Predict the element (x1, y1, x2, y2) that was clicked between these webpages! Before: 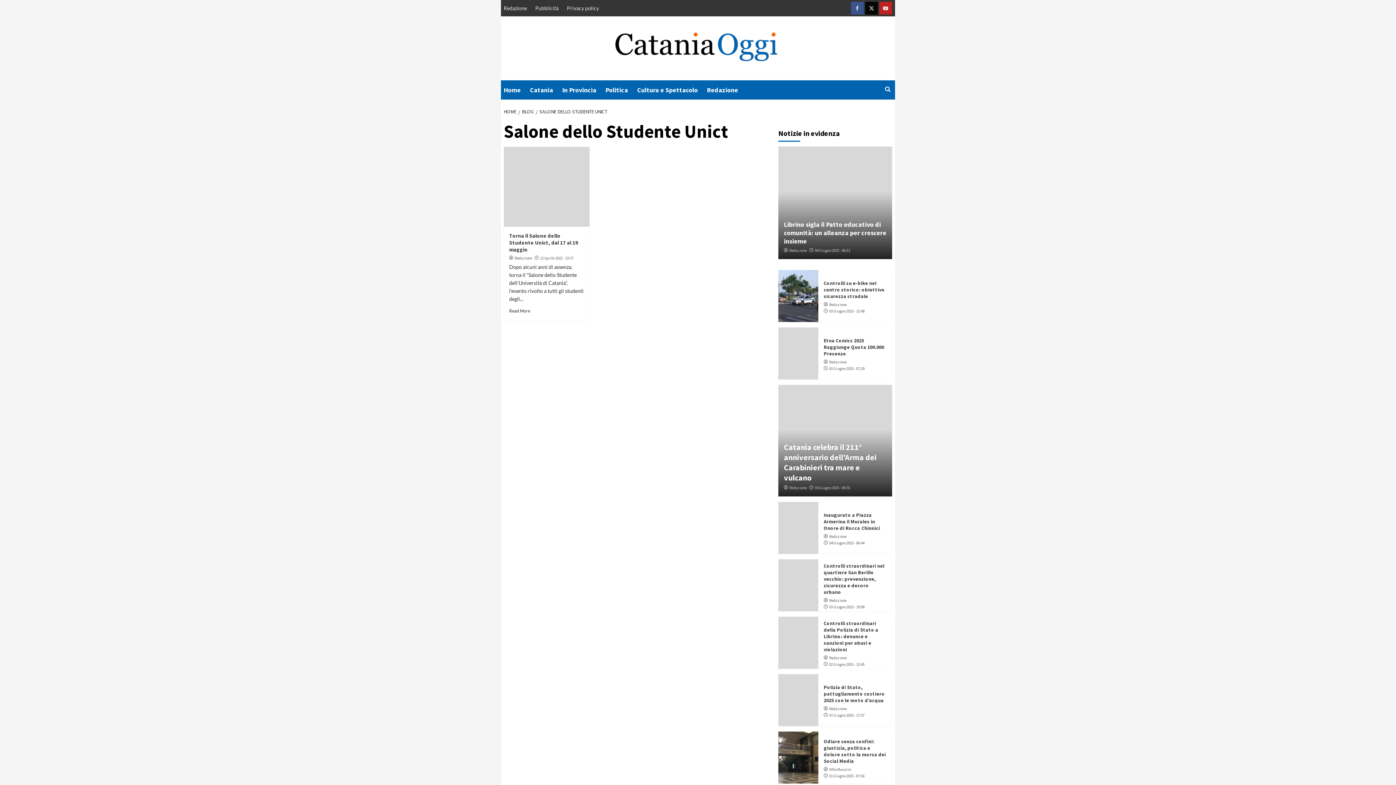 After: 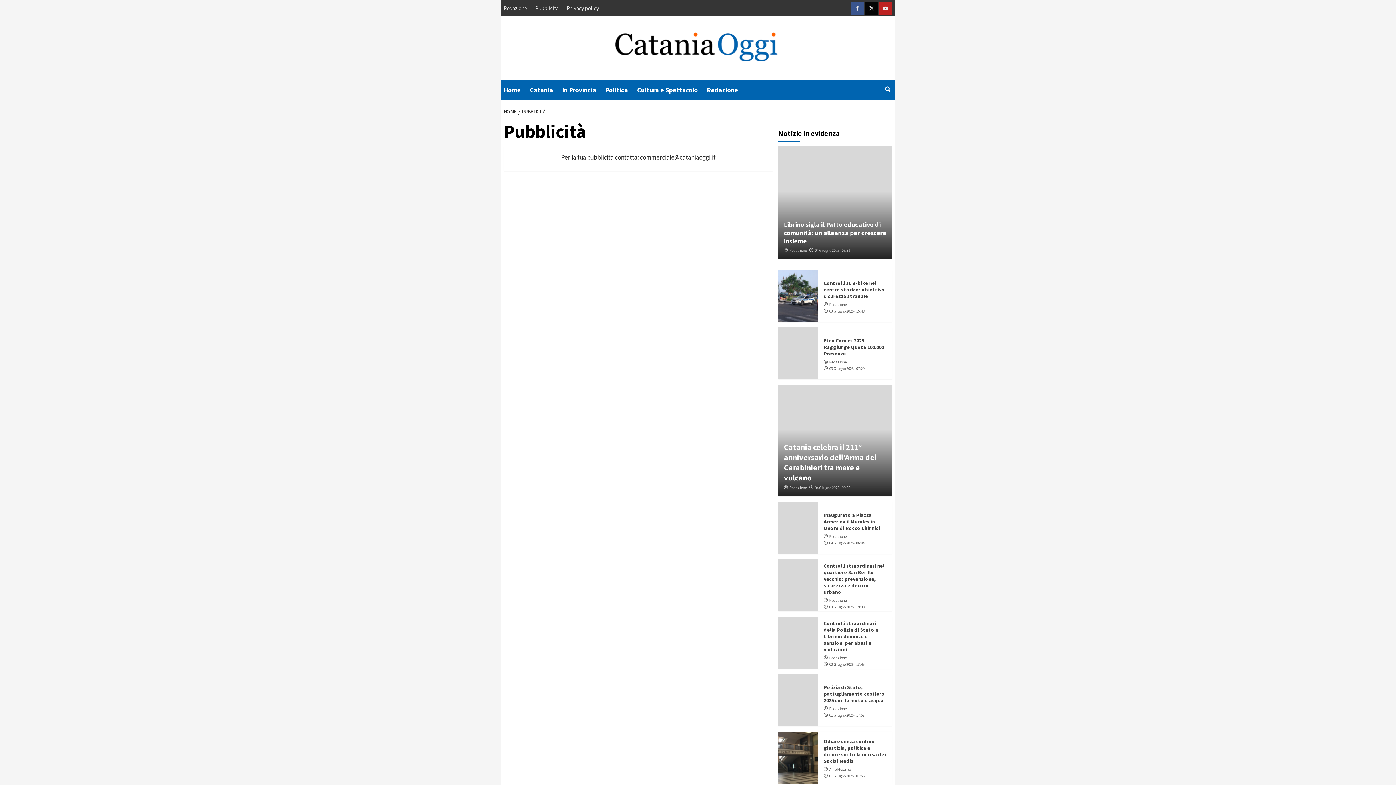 Action: label: Pubblicità bbox: (531, 0, 562, 16)